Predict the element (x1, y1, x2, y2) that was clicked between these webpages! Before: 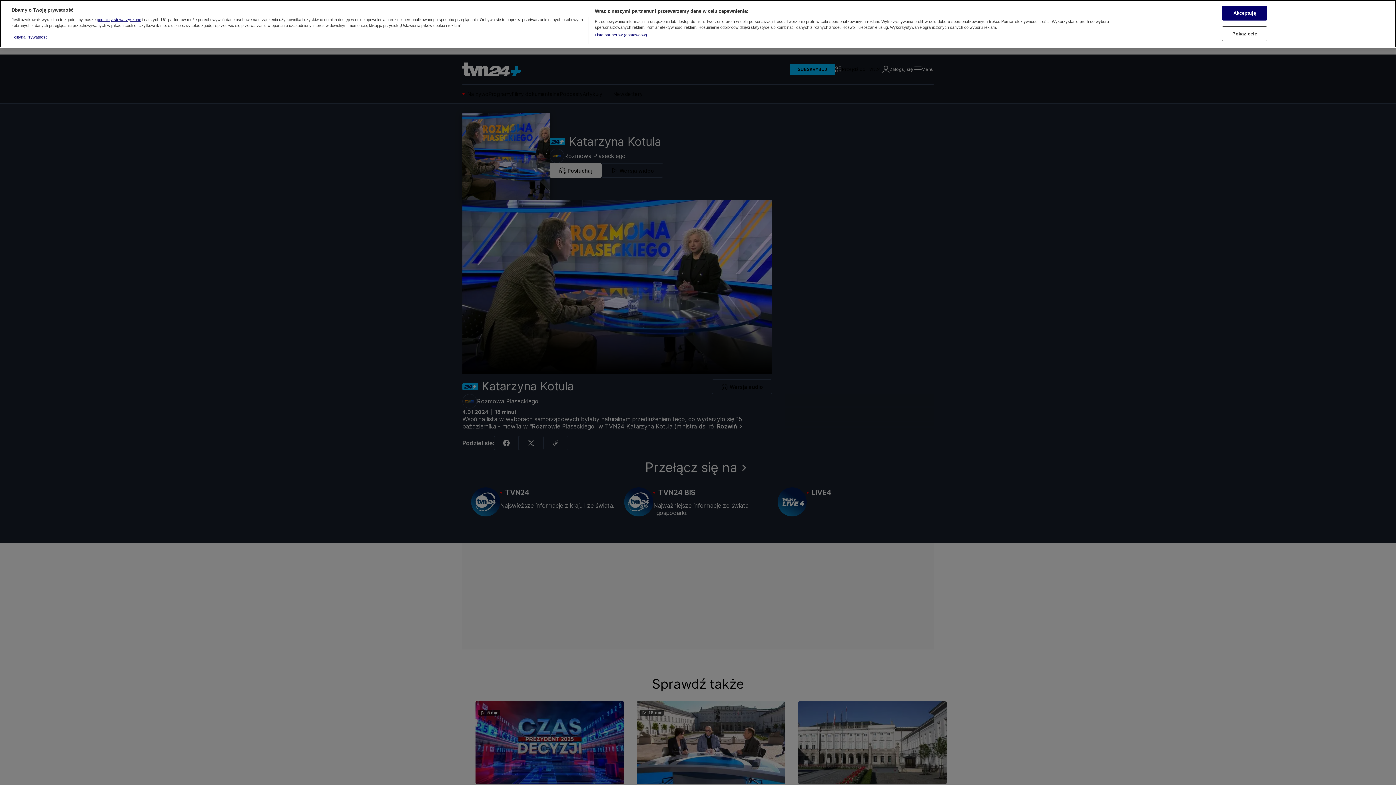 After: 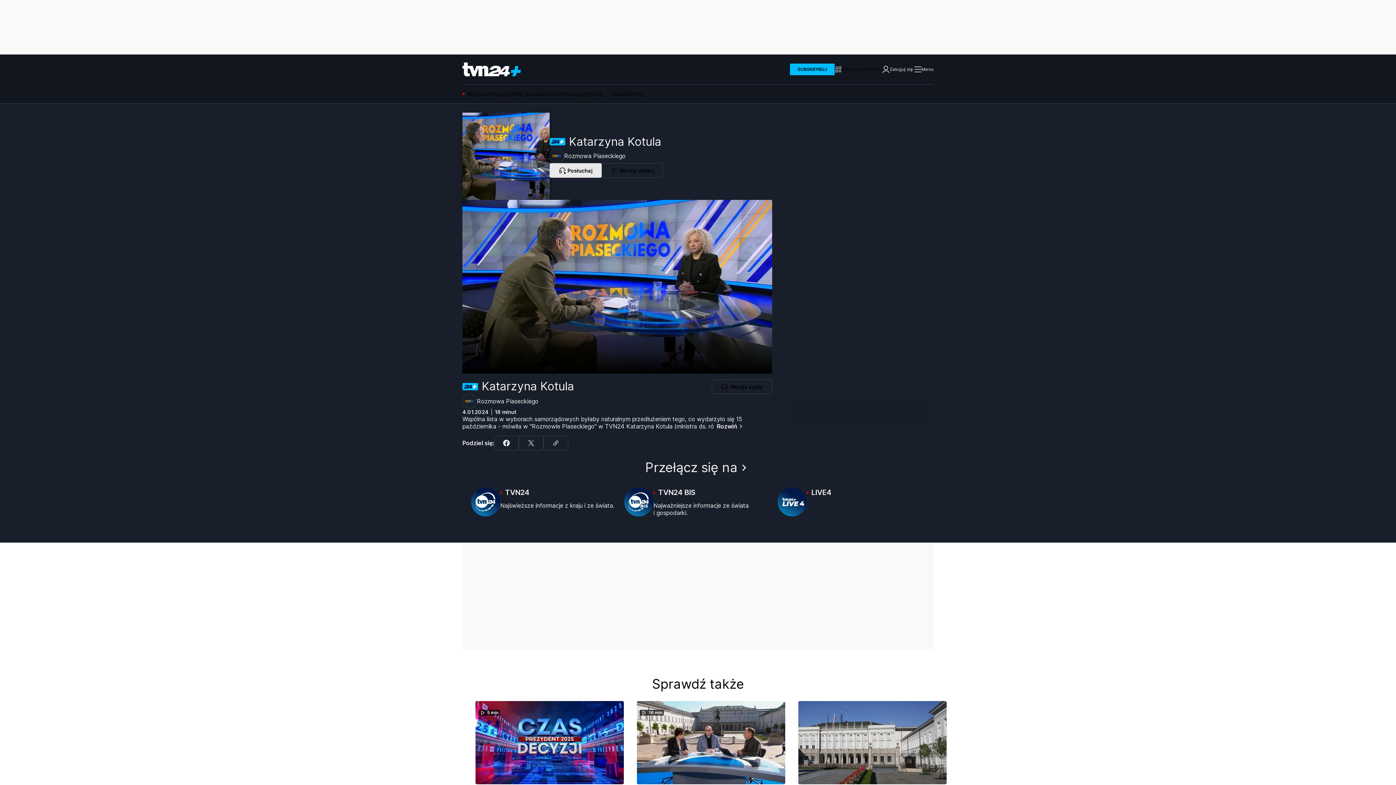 Action: label: Akceptuję bbox: (1222, 5, 1267, 20)